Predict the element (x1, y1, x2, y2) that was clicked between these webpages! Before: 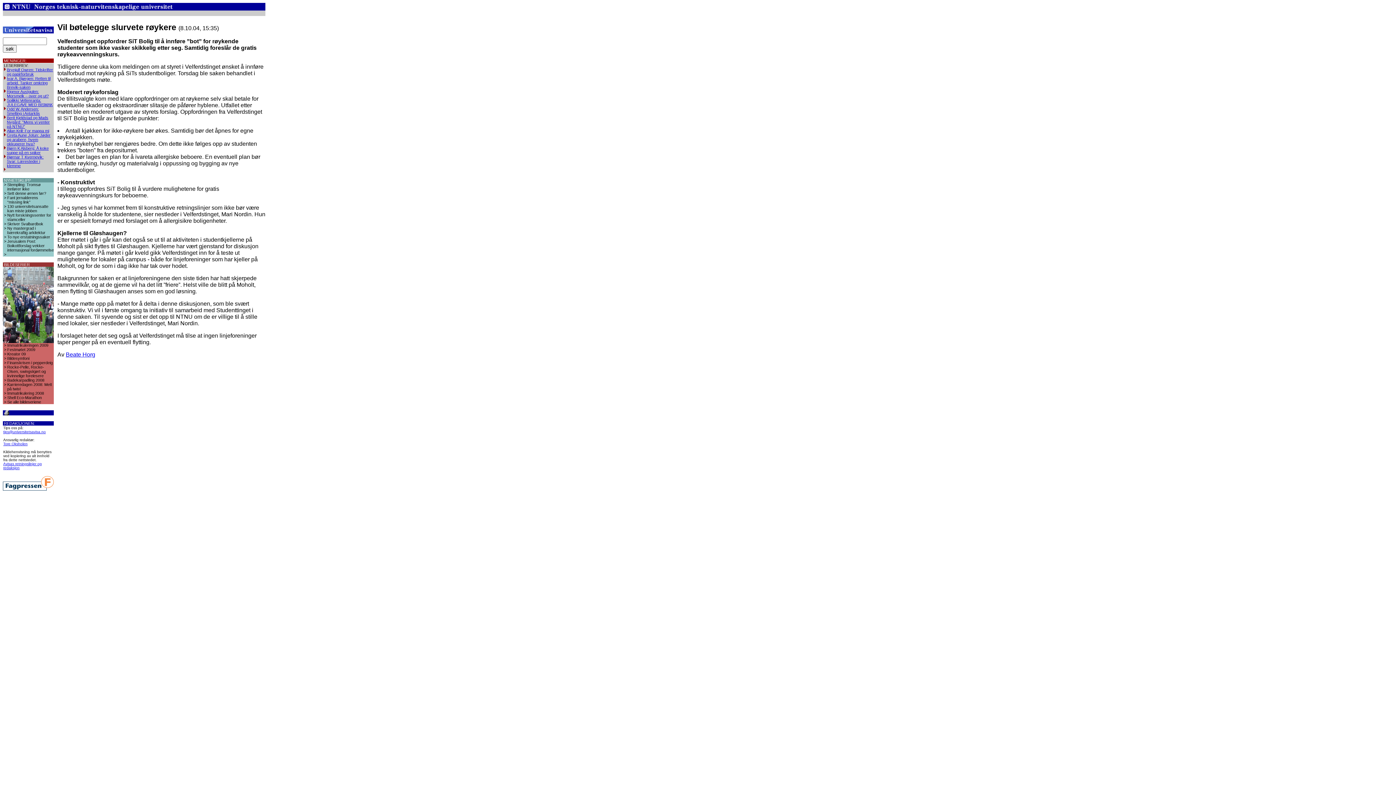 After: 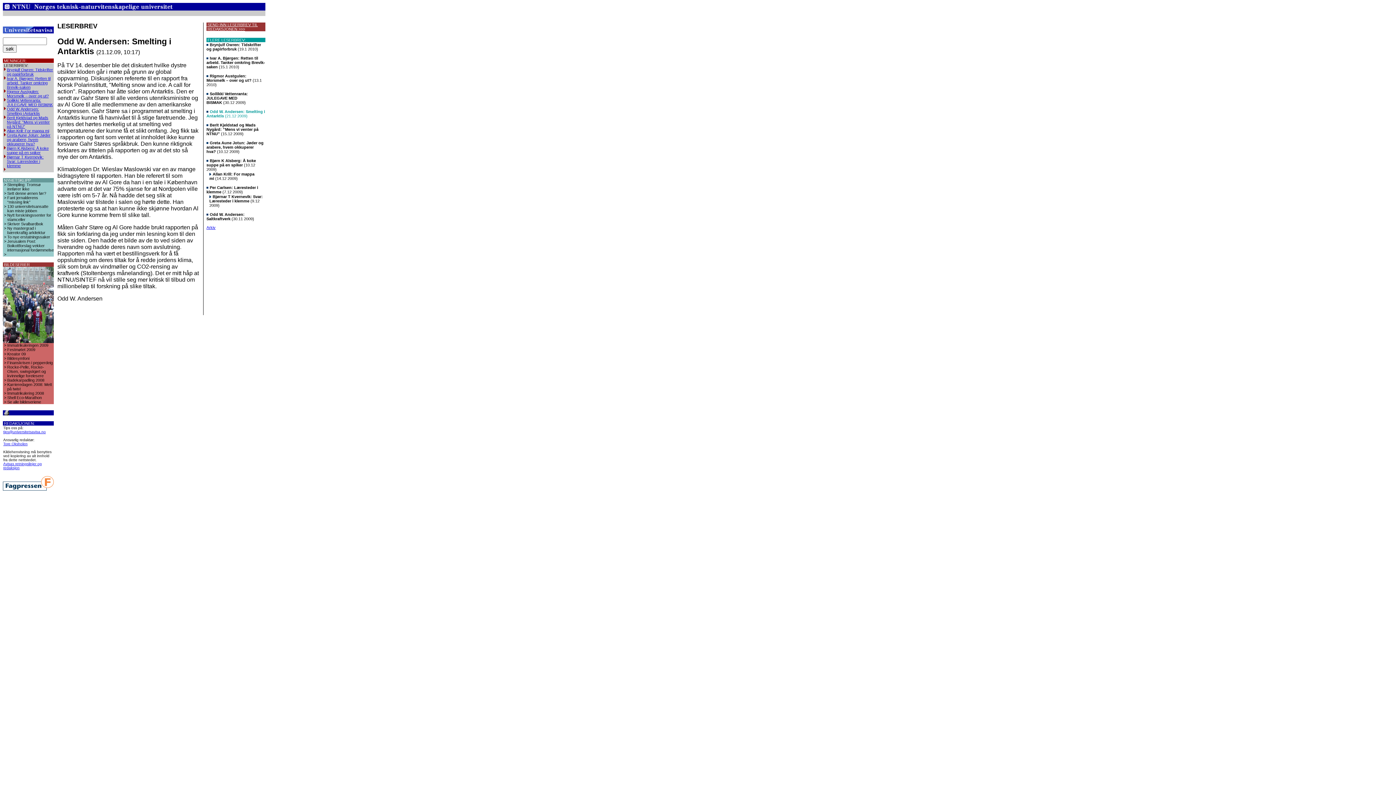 Action: bbox: (6, 106, 40, 115) label: Odd W. Andersen: Smelting i Antarktis